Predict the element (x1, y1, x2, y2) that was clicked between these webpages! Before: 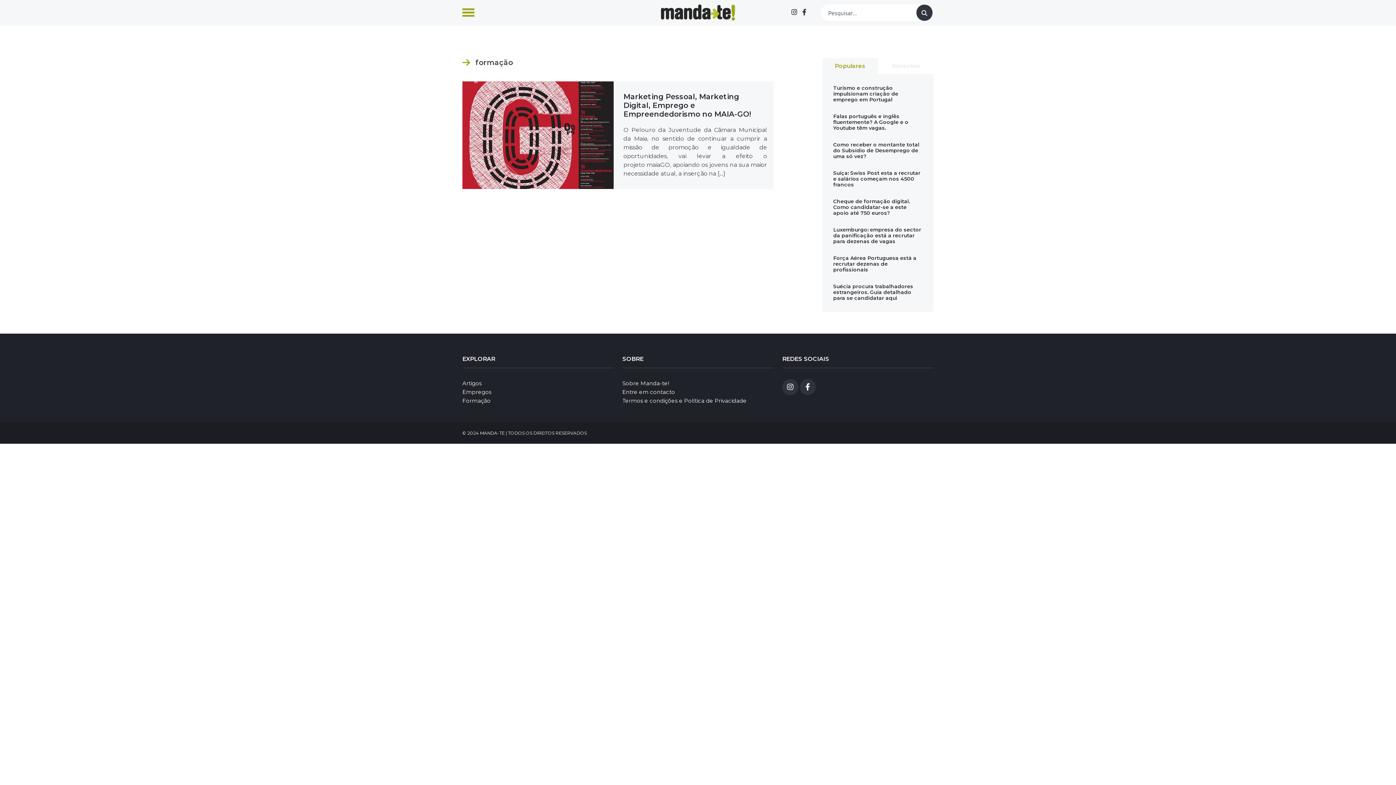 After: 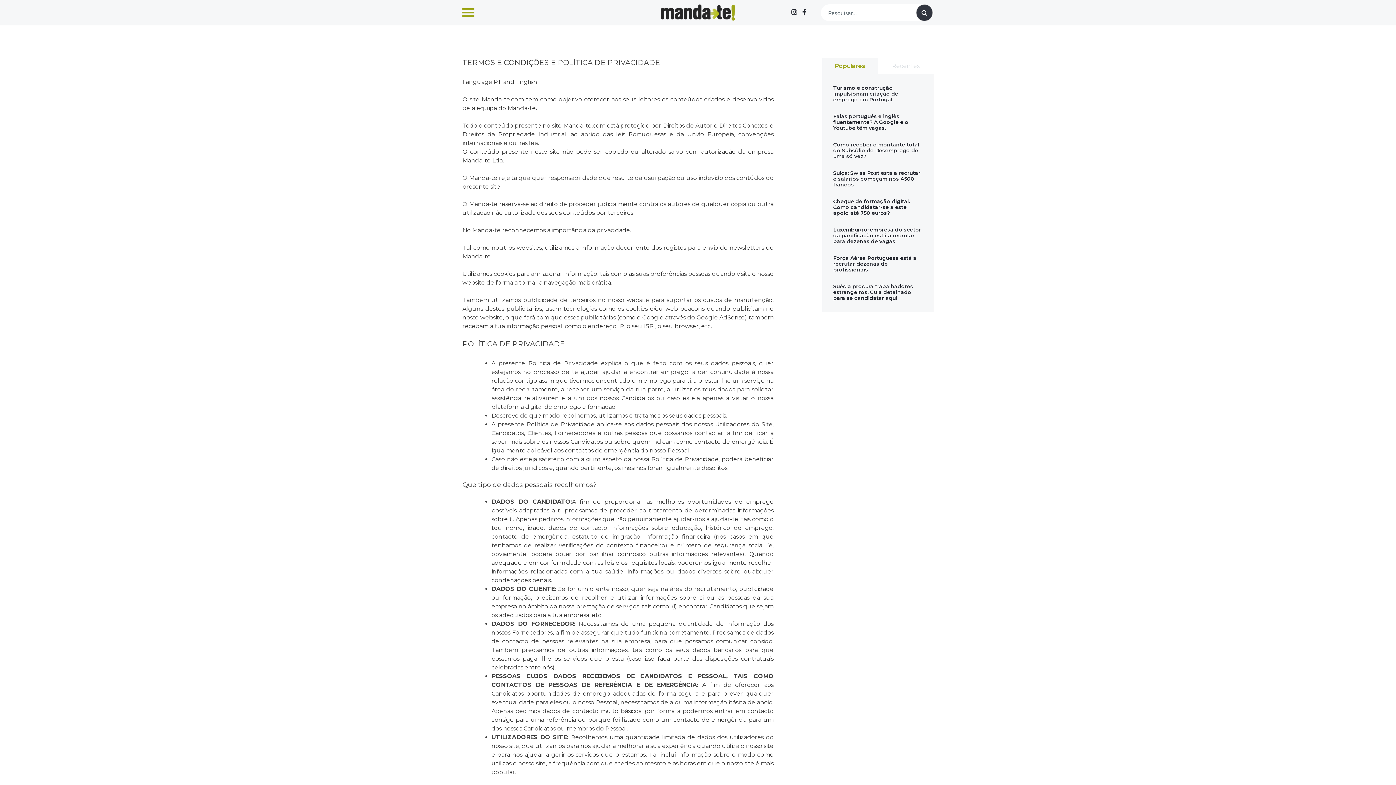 Action: label: Termos e condições e Política de Privacidade bbox: (622, 397, 746, 404)